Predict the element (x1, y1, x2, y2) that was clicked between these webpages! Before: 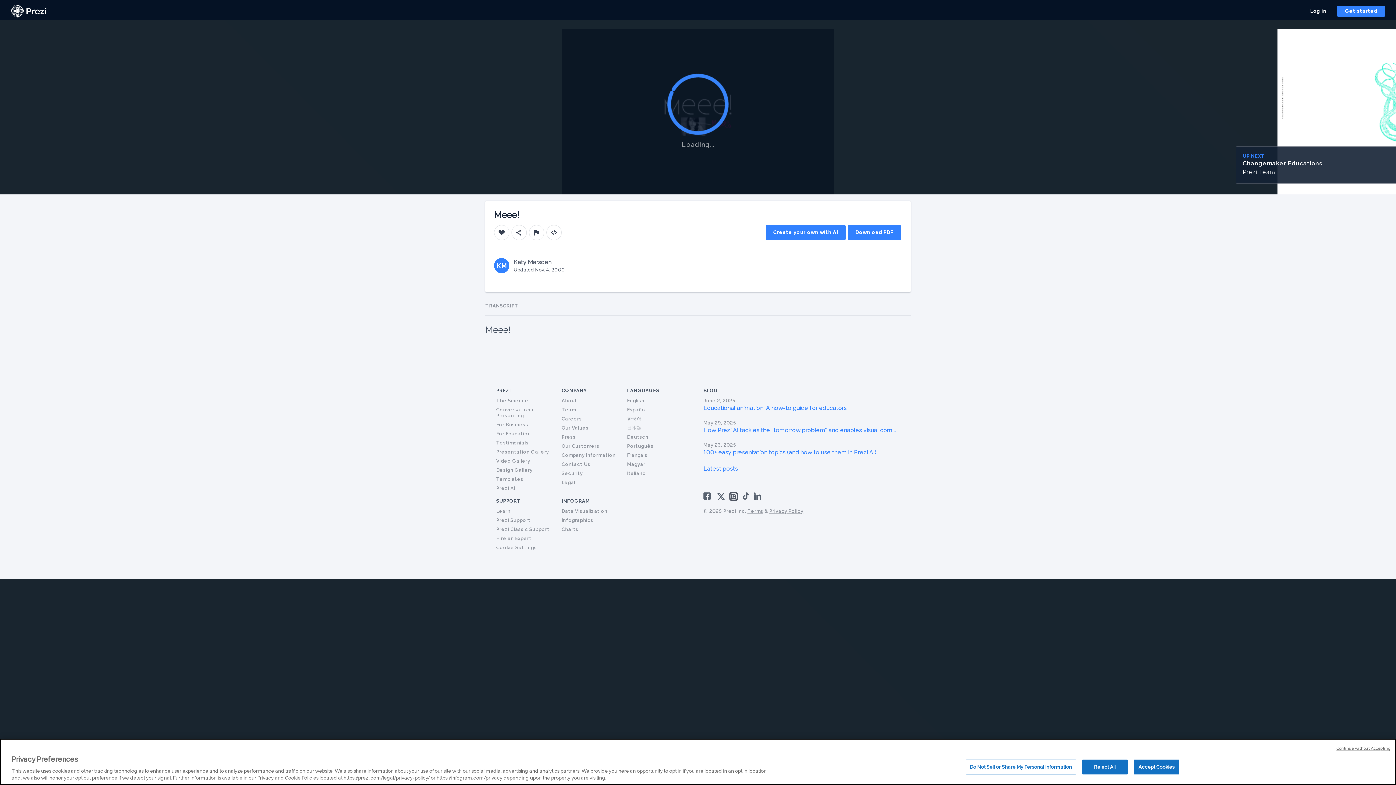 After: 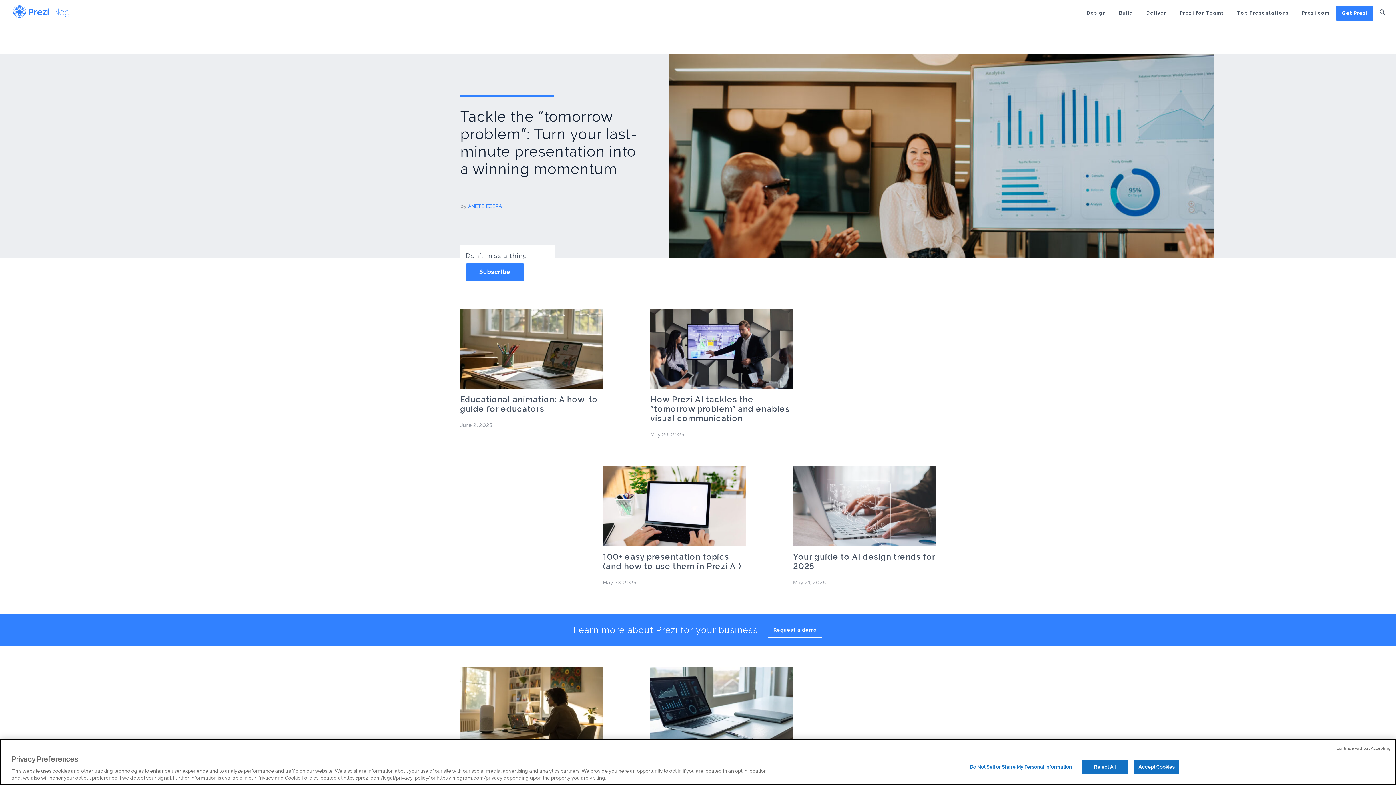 Action: label: Latest posts bbox: (703, 464, 738, 474)